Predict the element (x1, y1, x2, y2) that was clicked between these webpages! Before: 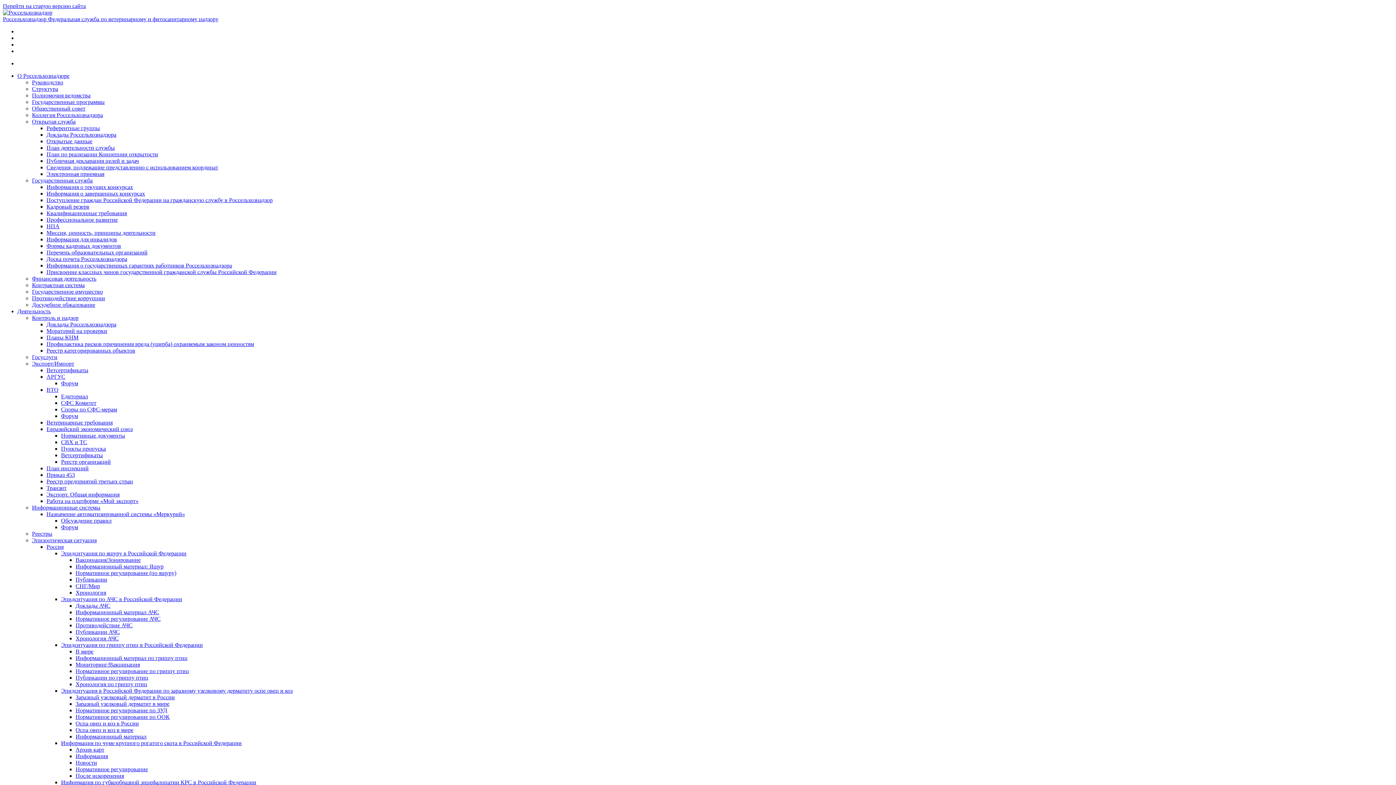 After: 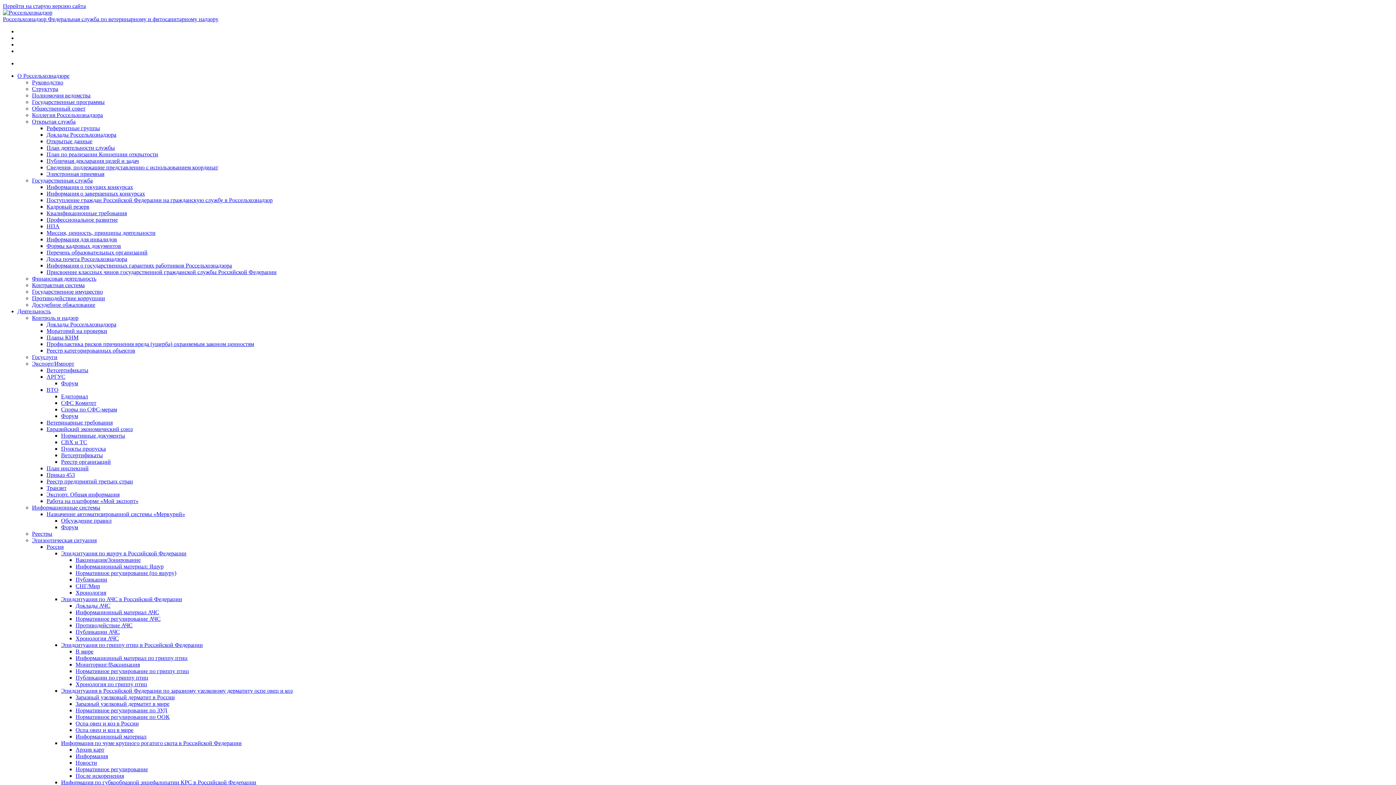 Action: bbox: (46, 269, 276, 275) label: Присвоение классных чинов государственной гражданской службы Российской Федерации